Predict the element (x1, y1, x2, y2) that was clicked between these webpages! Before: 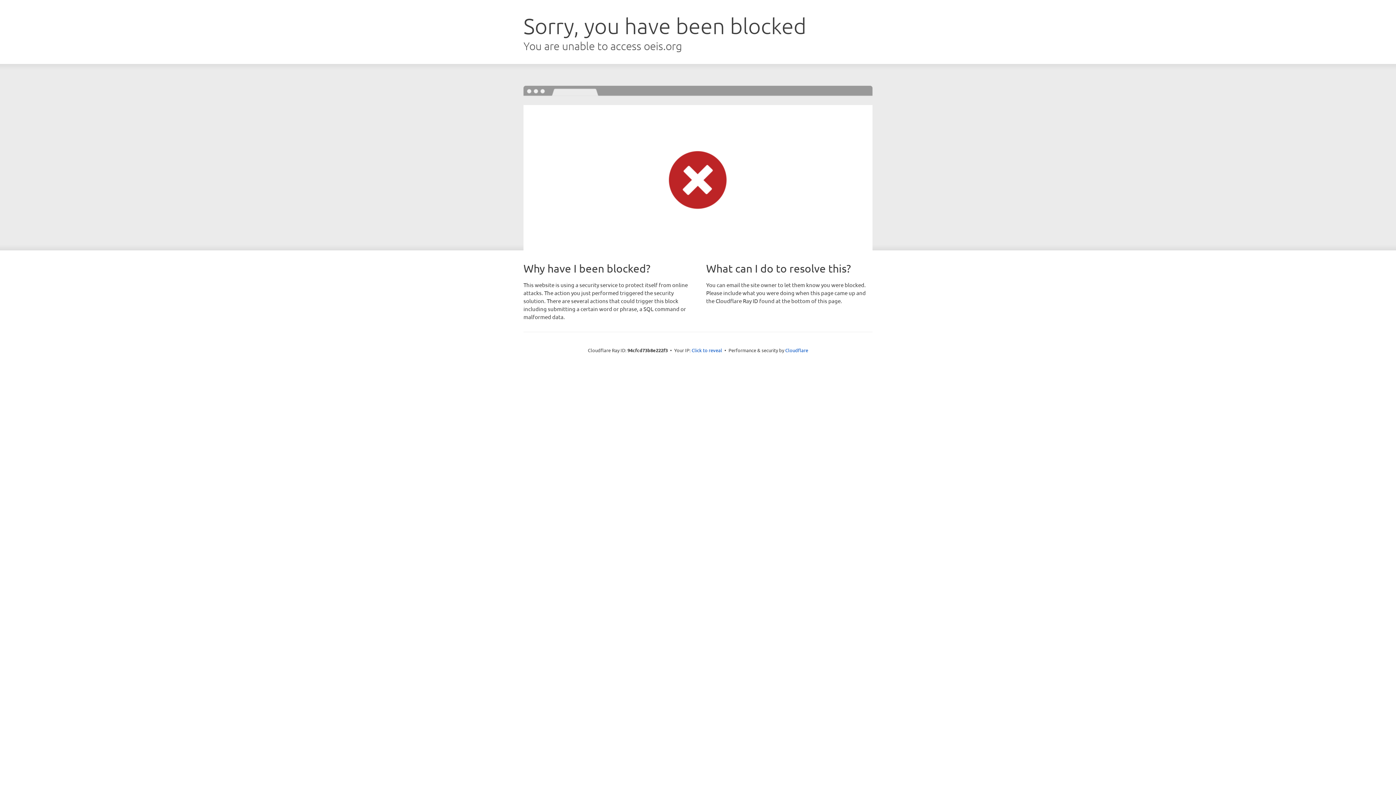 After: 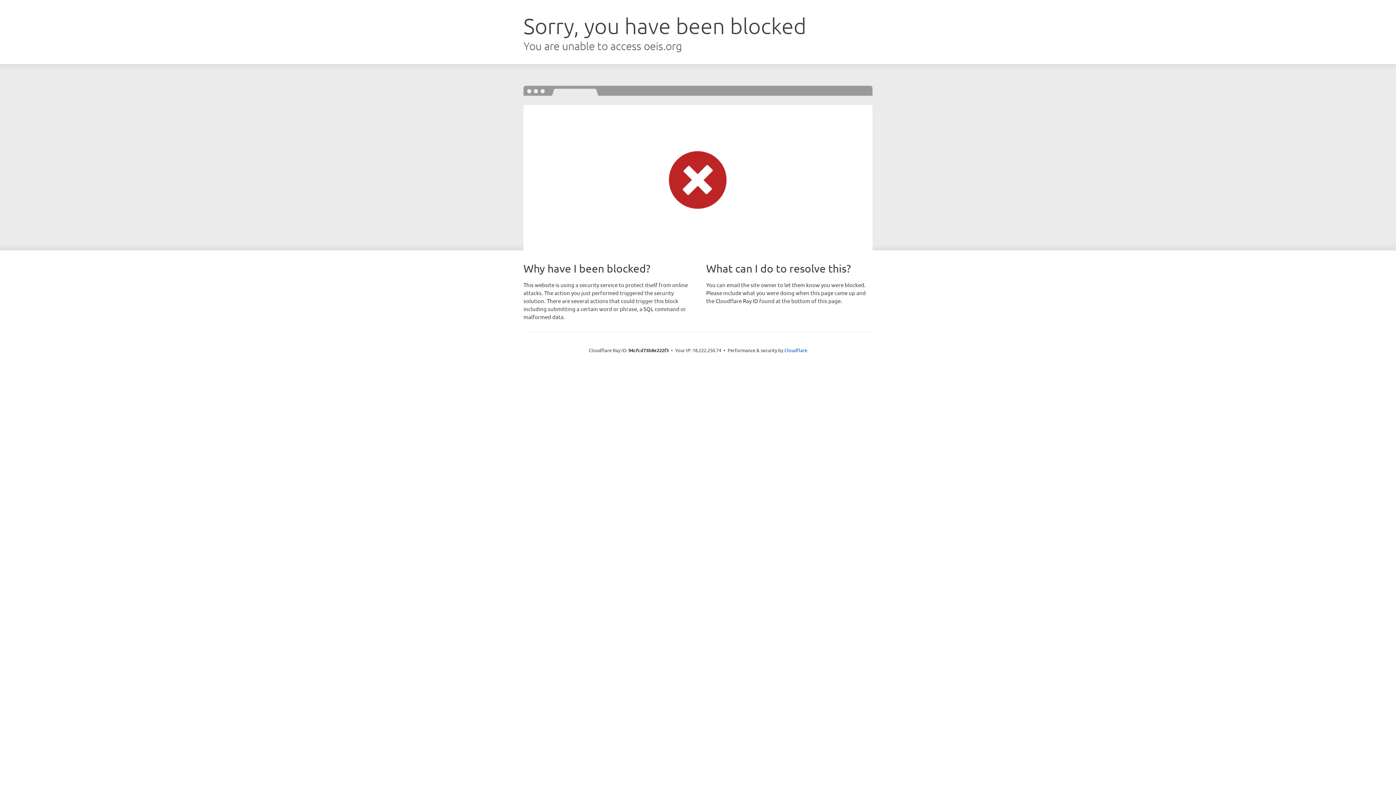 Action: label: Click to reveal bbox: (691, 346, 722, 353)